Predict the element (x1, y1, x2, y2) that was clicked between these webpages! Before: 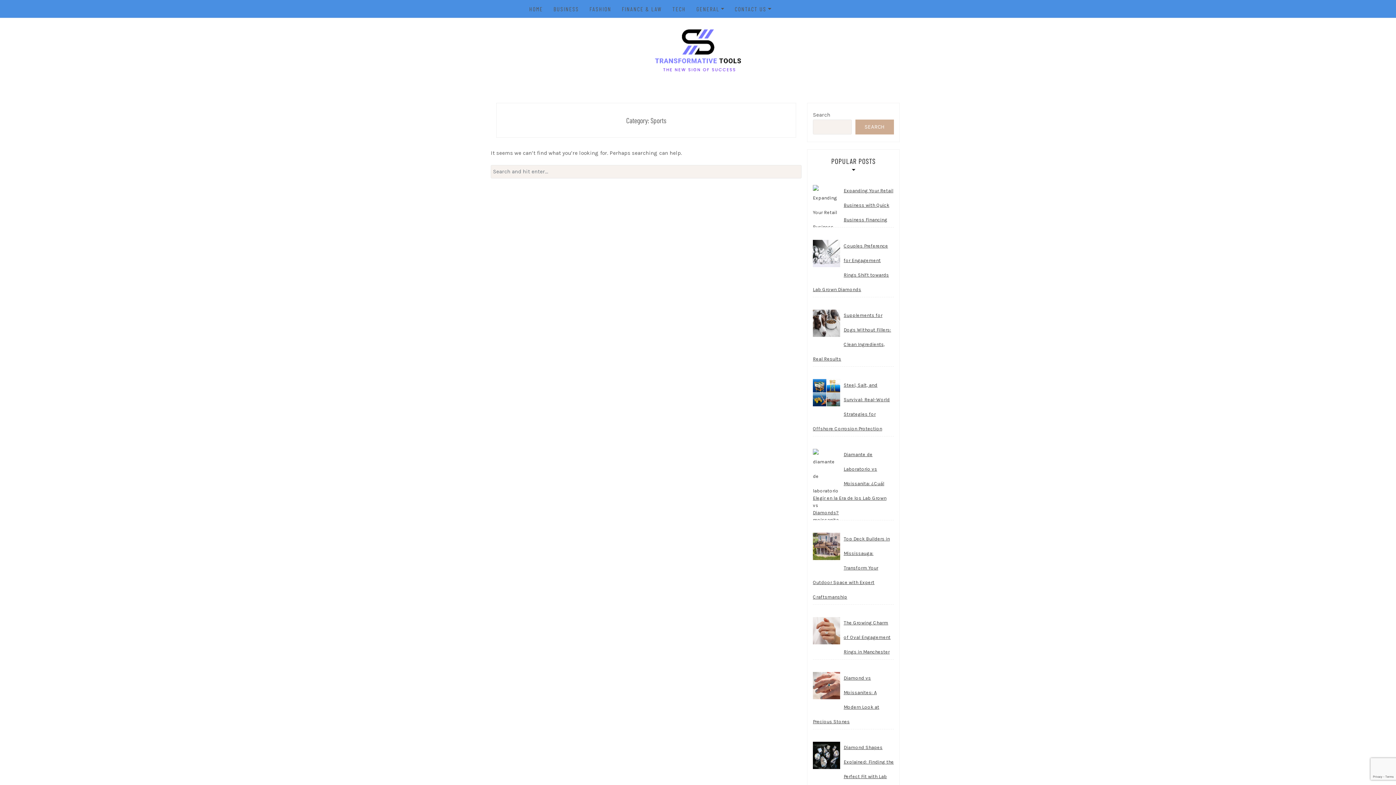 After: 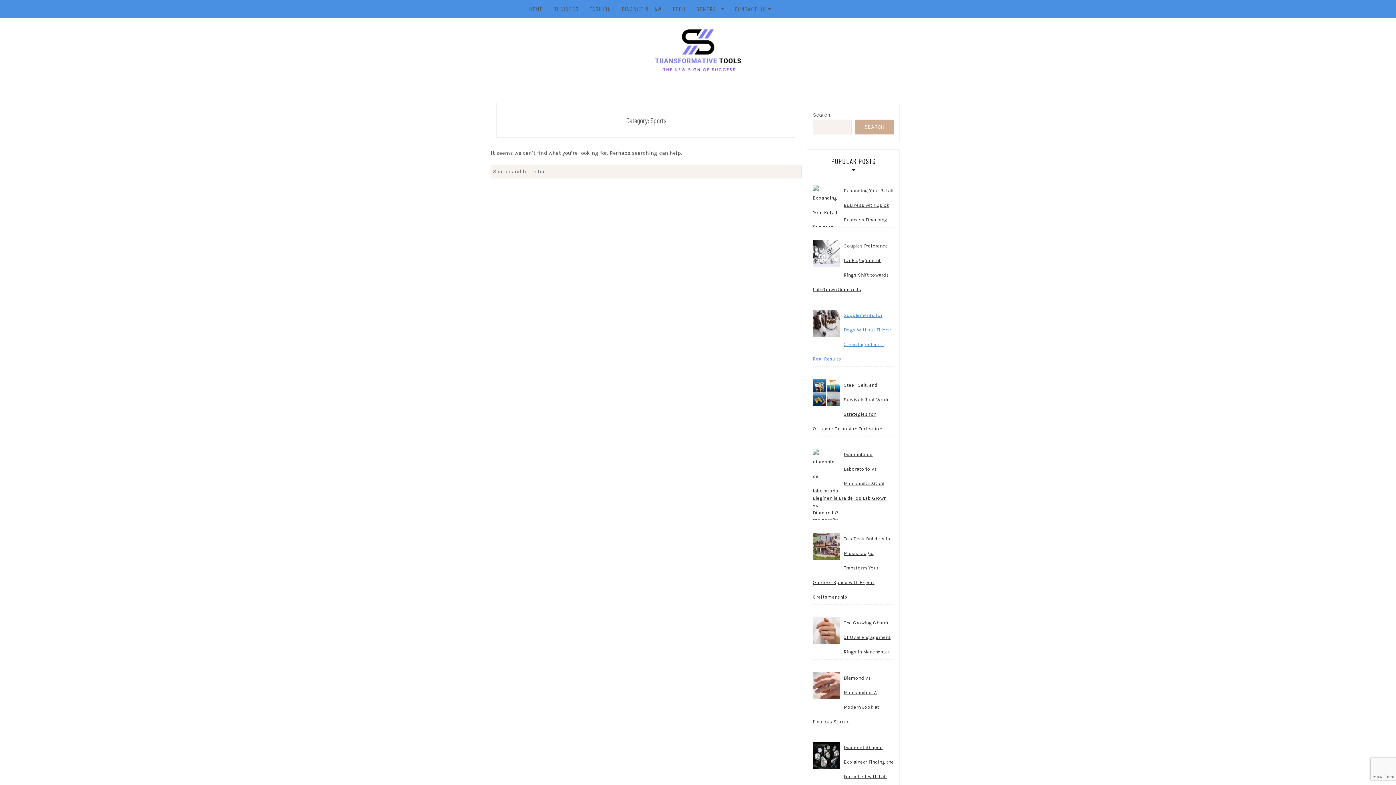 Action: label: Supplements for Dogs Without Fillers: Clean Ingredients, Real Results bbox: (813, 308, 894, 366)